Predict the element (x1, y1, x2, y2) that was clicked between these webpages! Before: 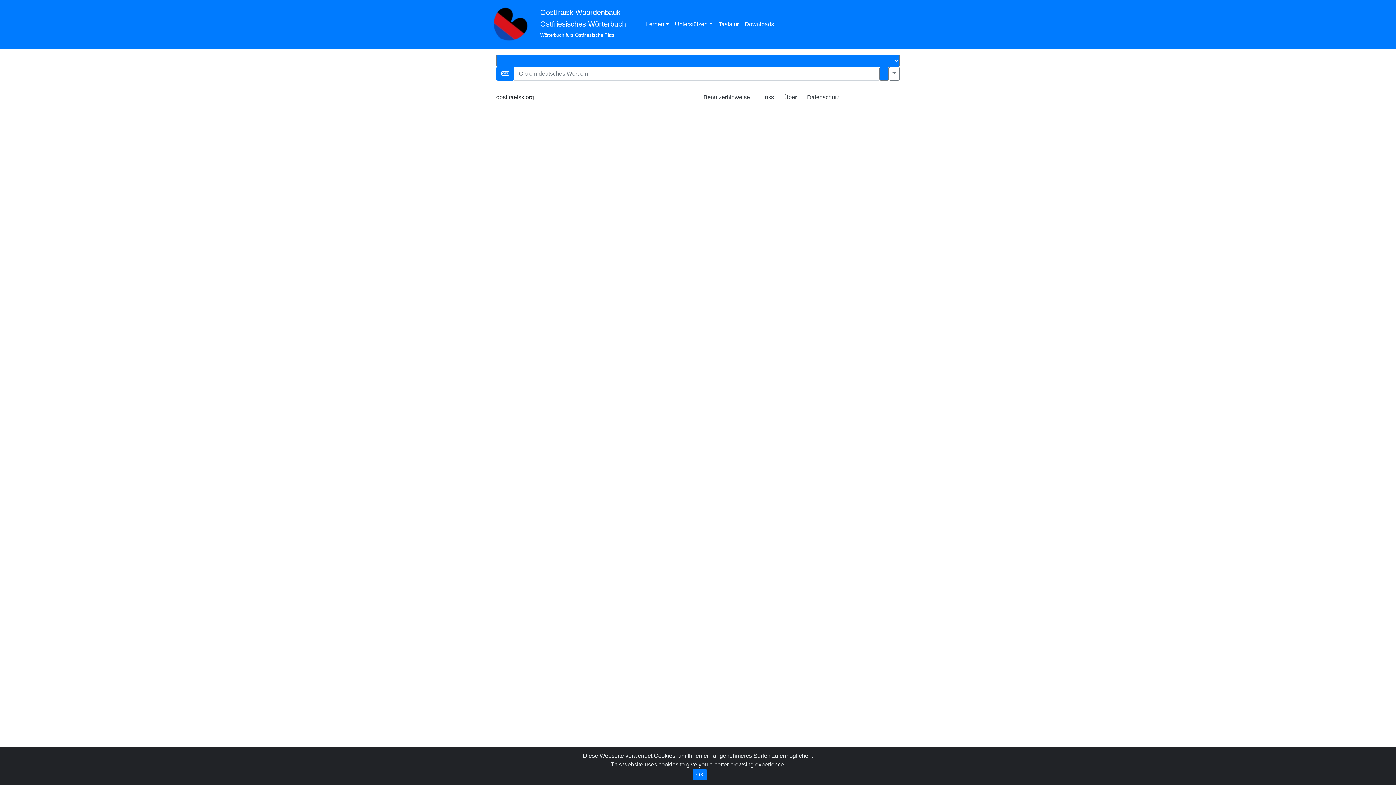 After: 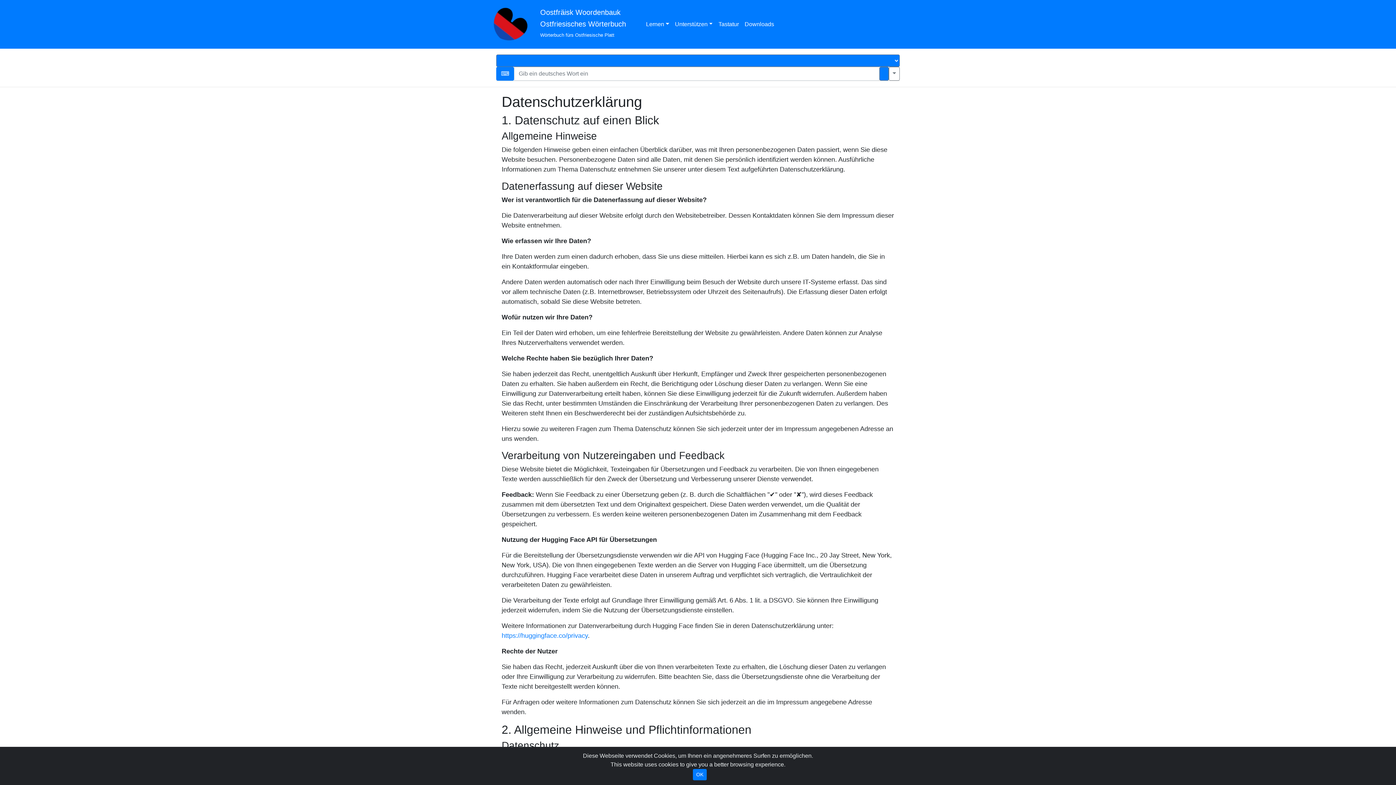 Action: label: Datenschutz bbox: (807, 94, 839, 100)